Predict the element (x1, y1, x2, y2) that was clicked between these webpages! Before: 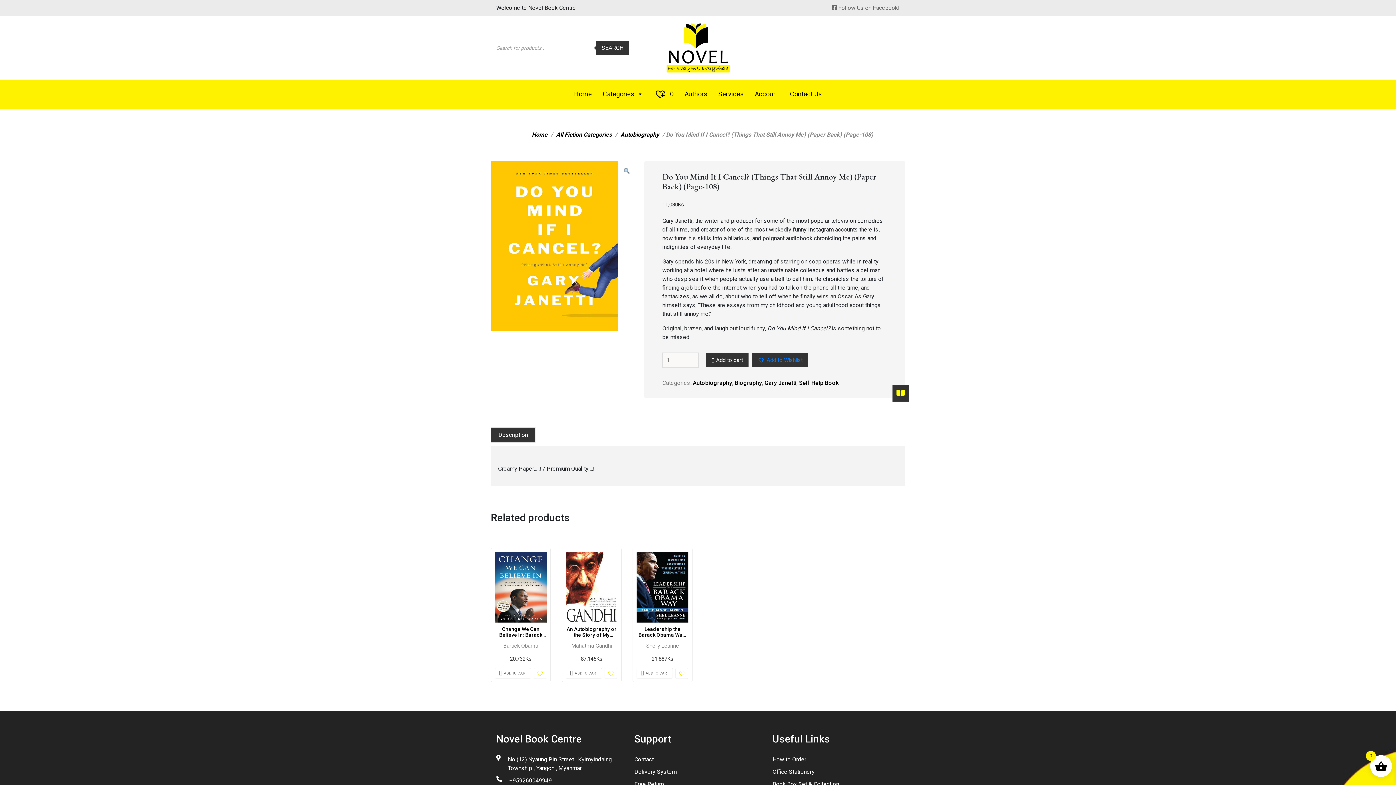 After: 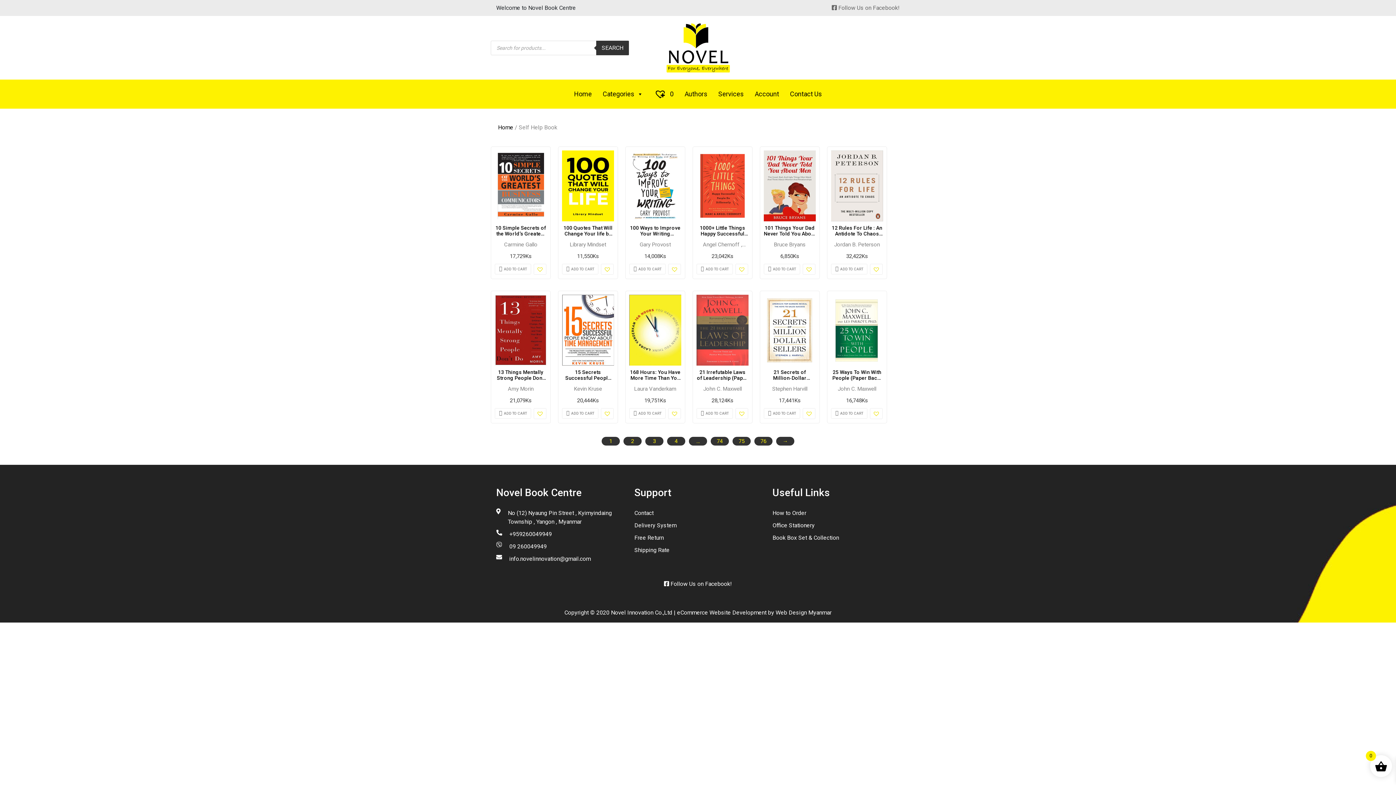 Action: label: Self Help Book bbox: (799, 379, 838, 386)